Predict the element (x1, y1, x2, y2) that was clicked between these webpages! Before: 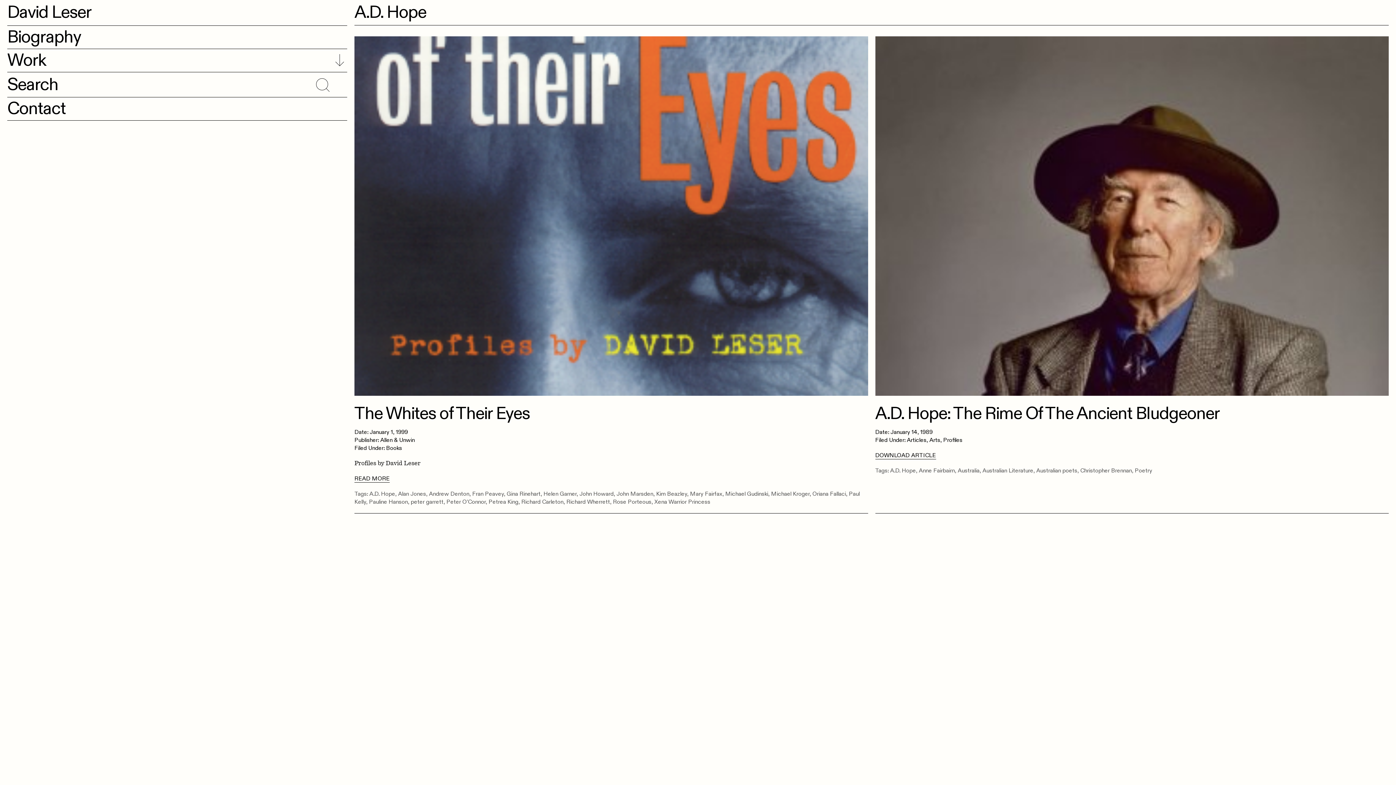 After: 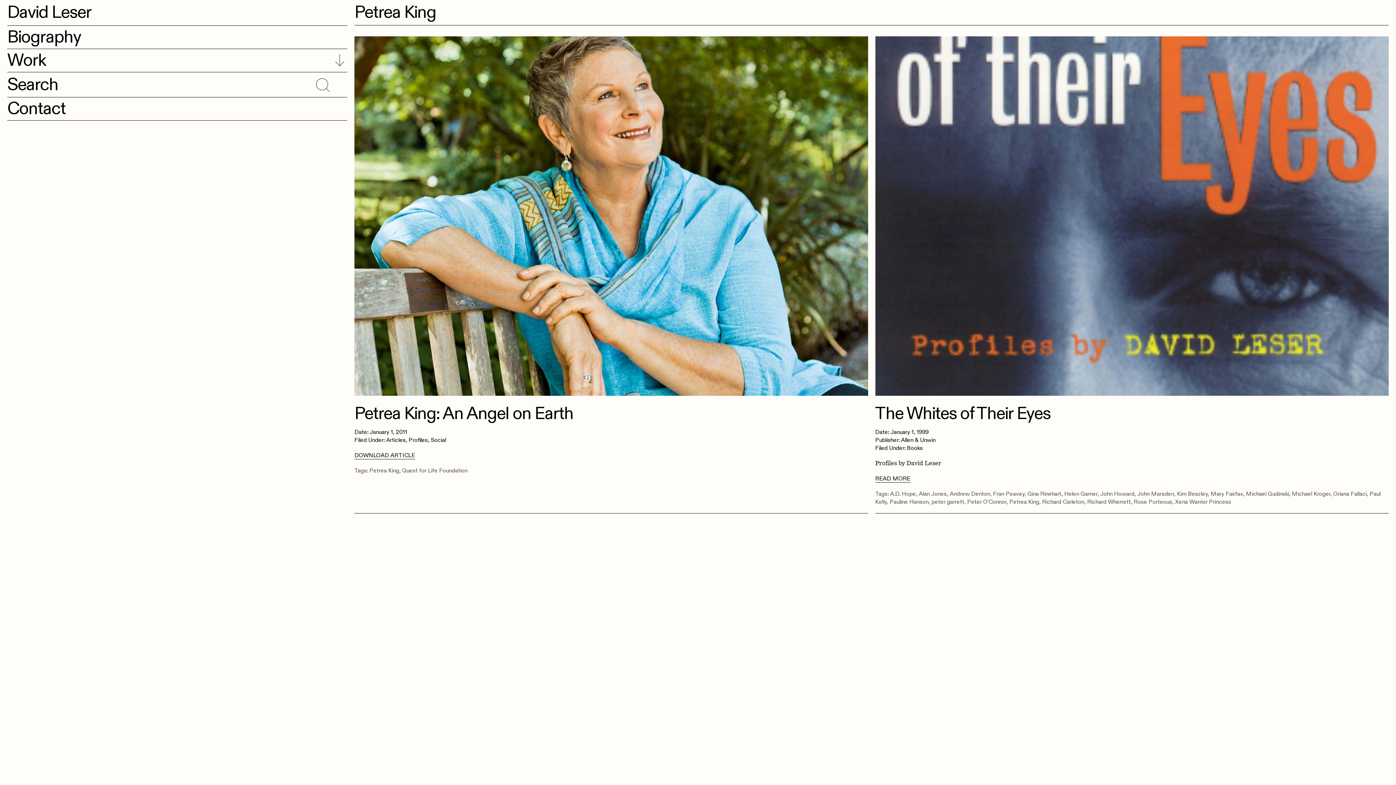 Action: label: Petrea King bbox: (488, 498, 518, 505)